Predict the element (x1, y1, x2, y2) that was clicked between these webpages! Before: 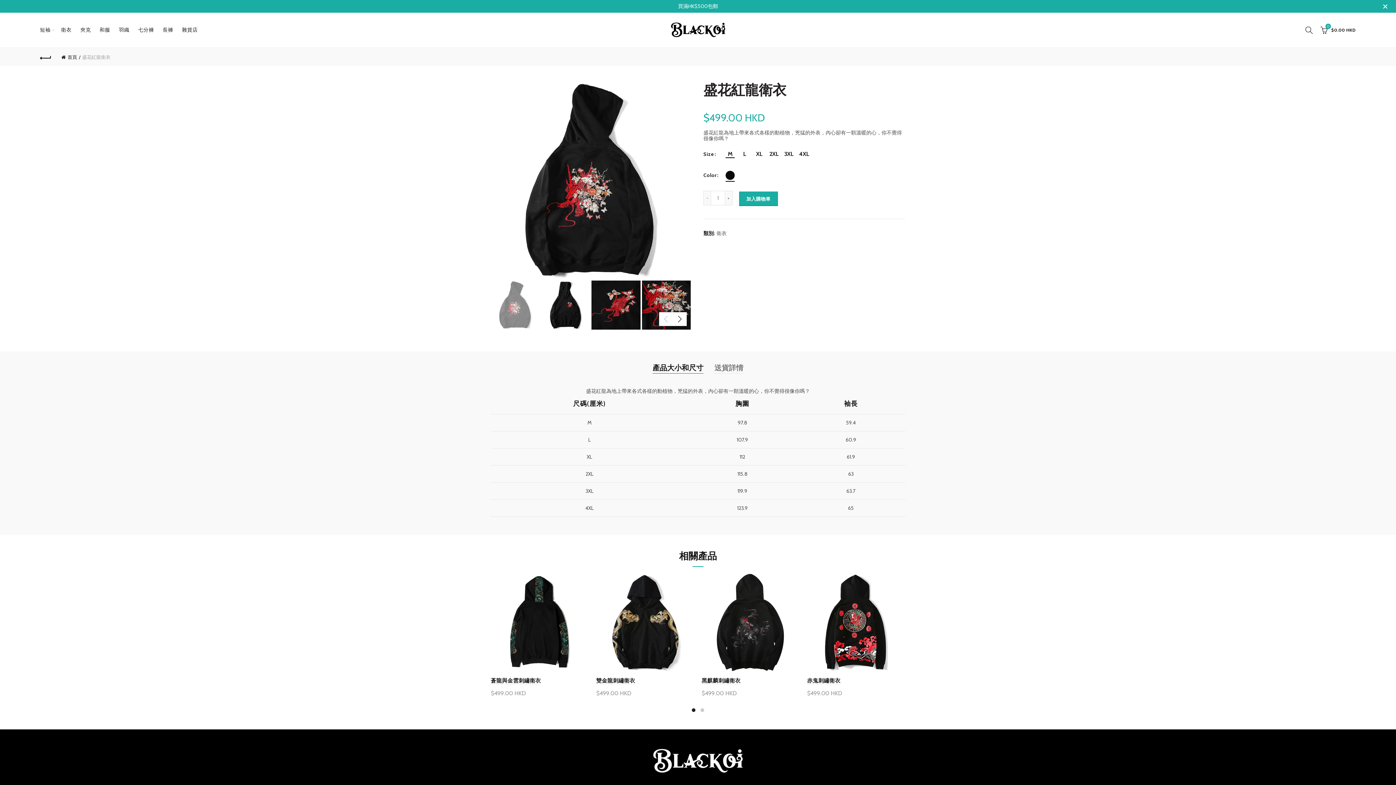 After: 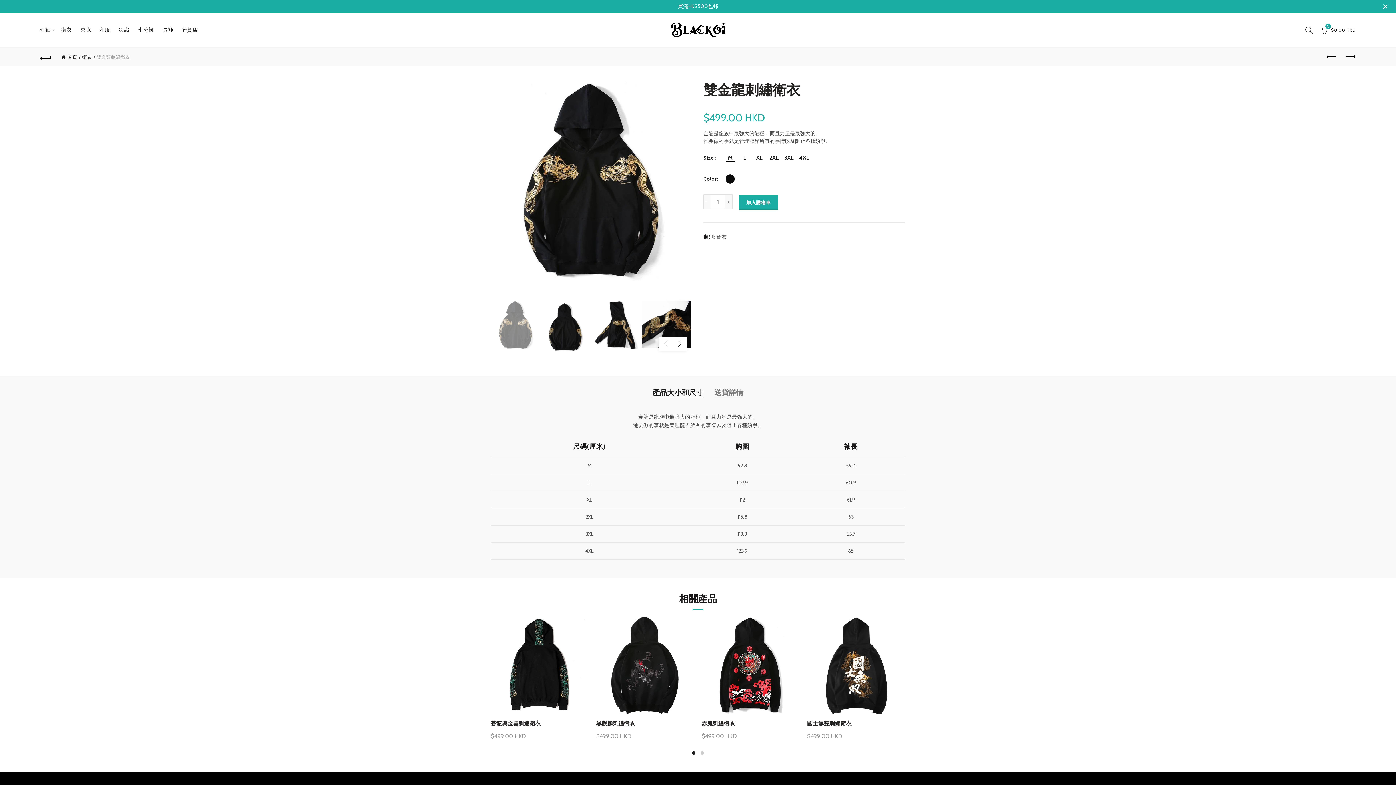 Action: label: 雙金龍刺繡衛衣 bbox: (596, 677, 635, 684)